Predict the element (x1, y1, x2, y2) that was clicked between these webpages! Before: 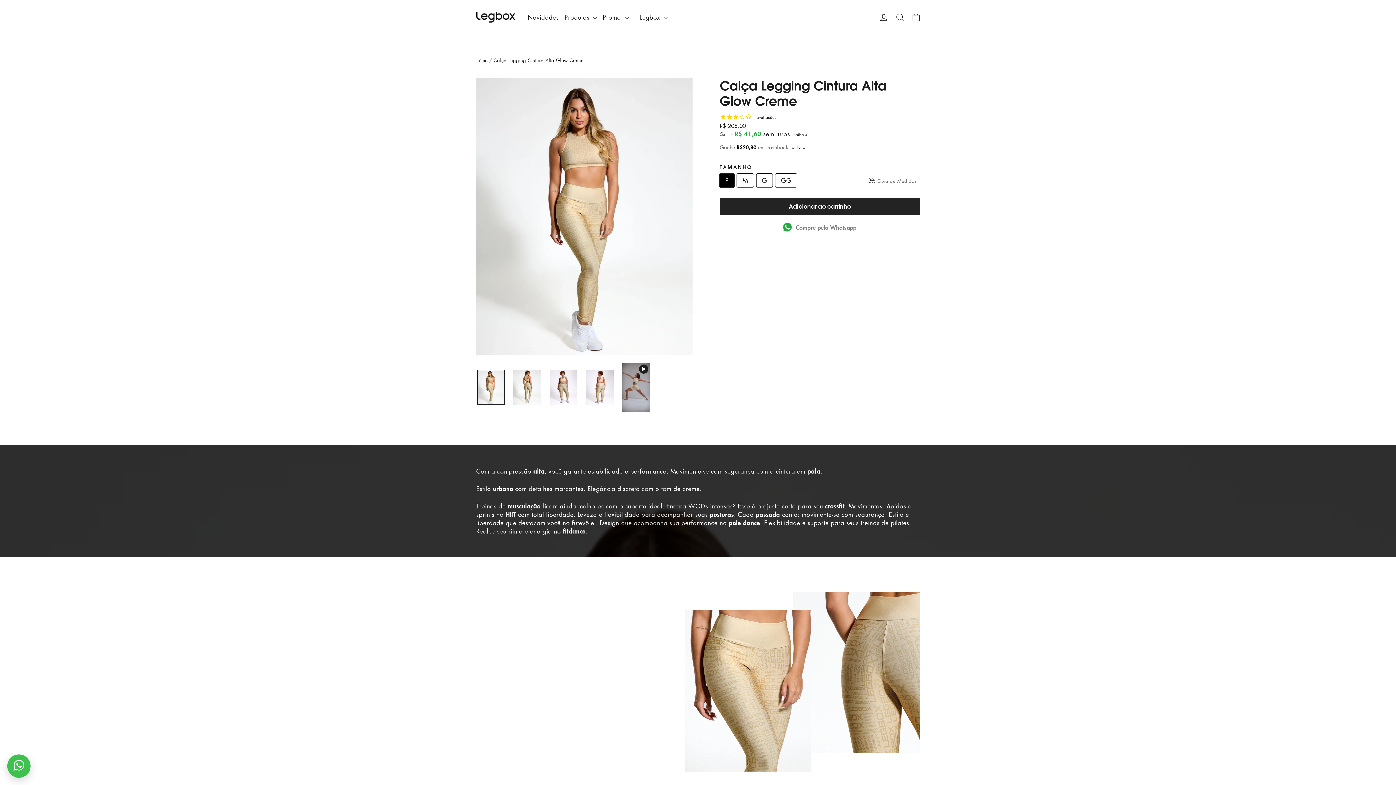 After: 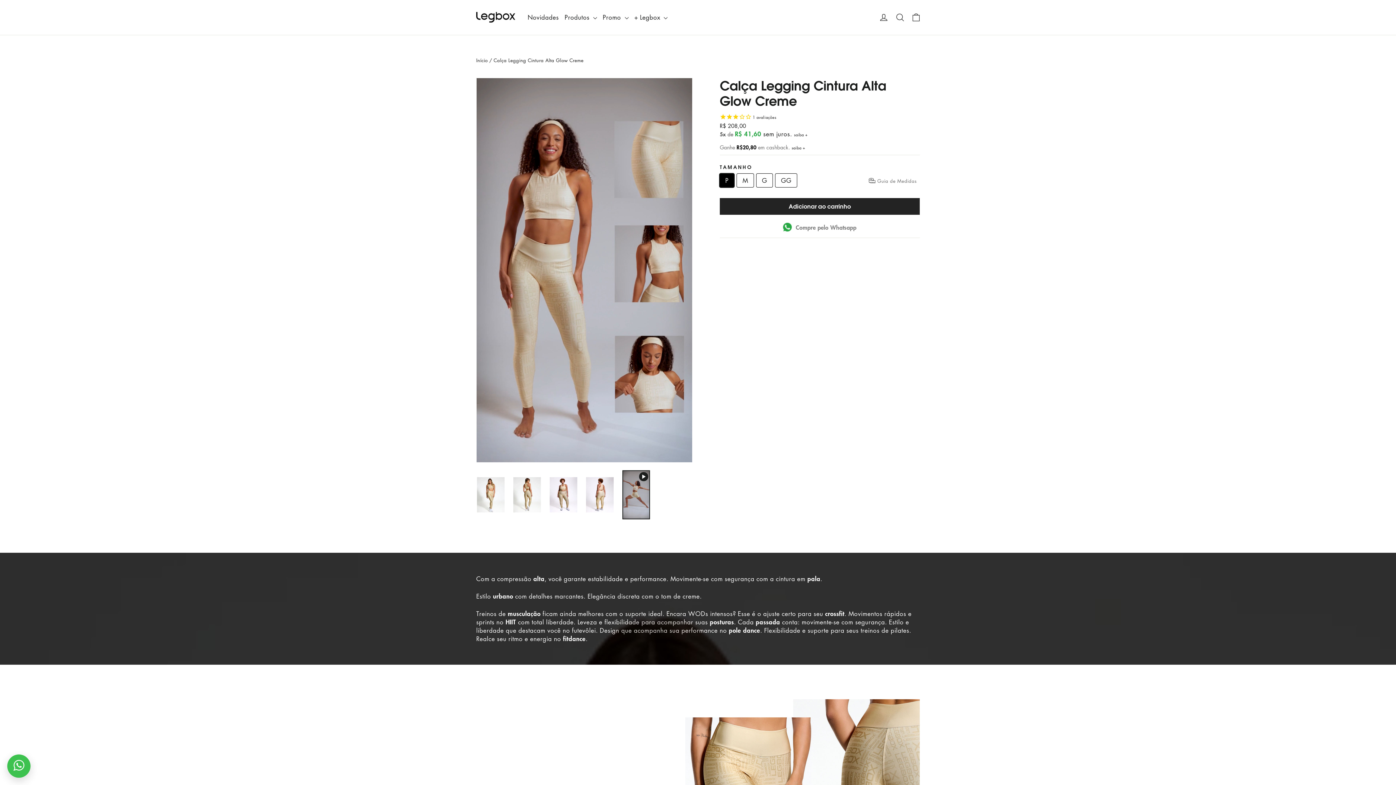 Action: bbox: (622, 362, 650, 411)